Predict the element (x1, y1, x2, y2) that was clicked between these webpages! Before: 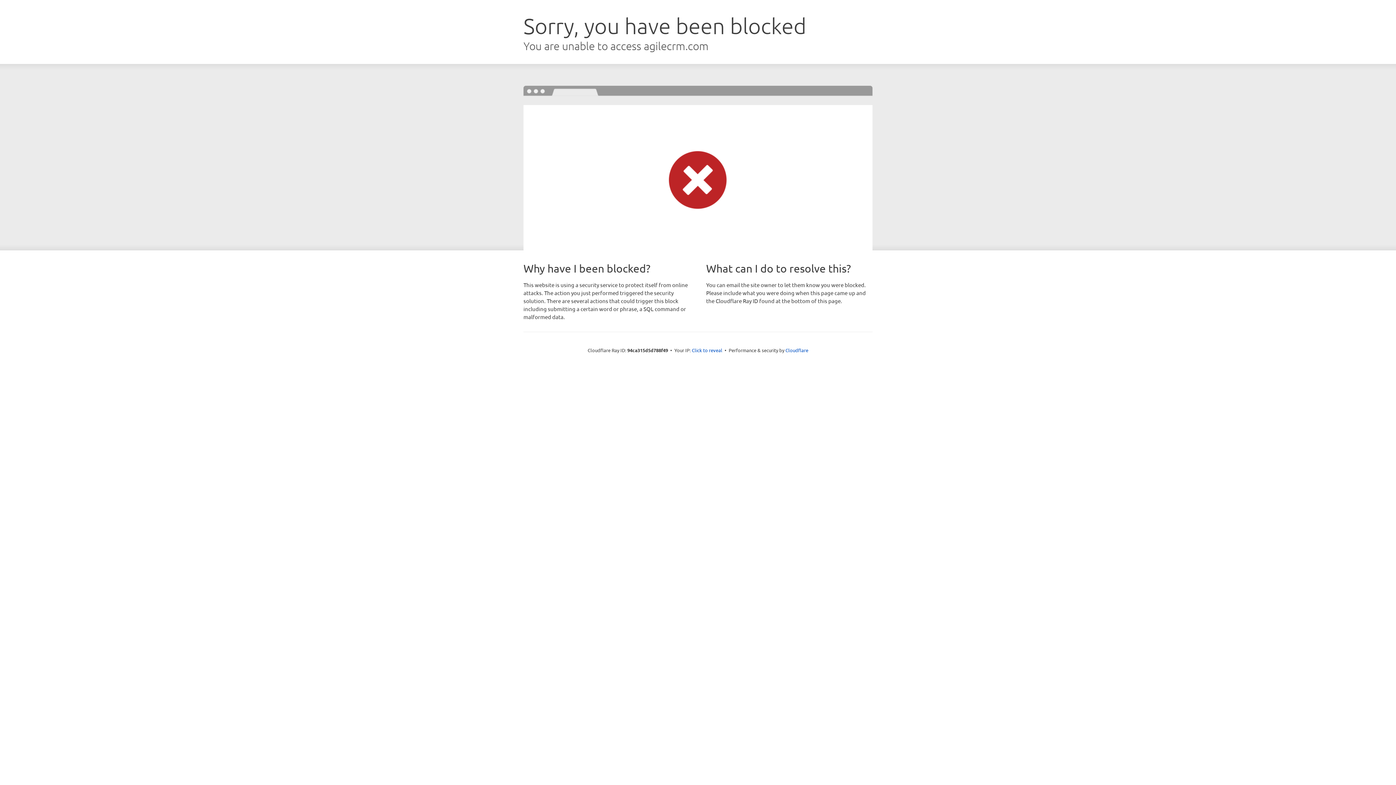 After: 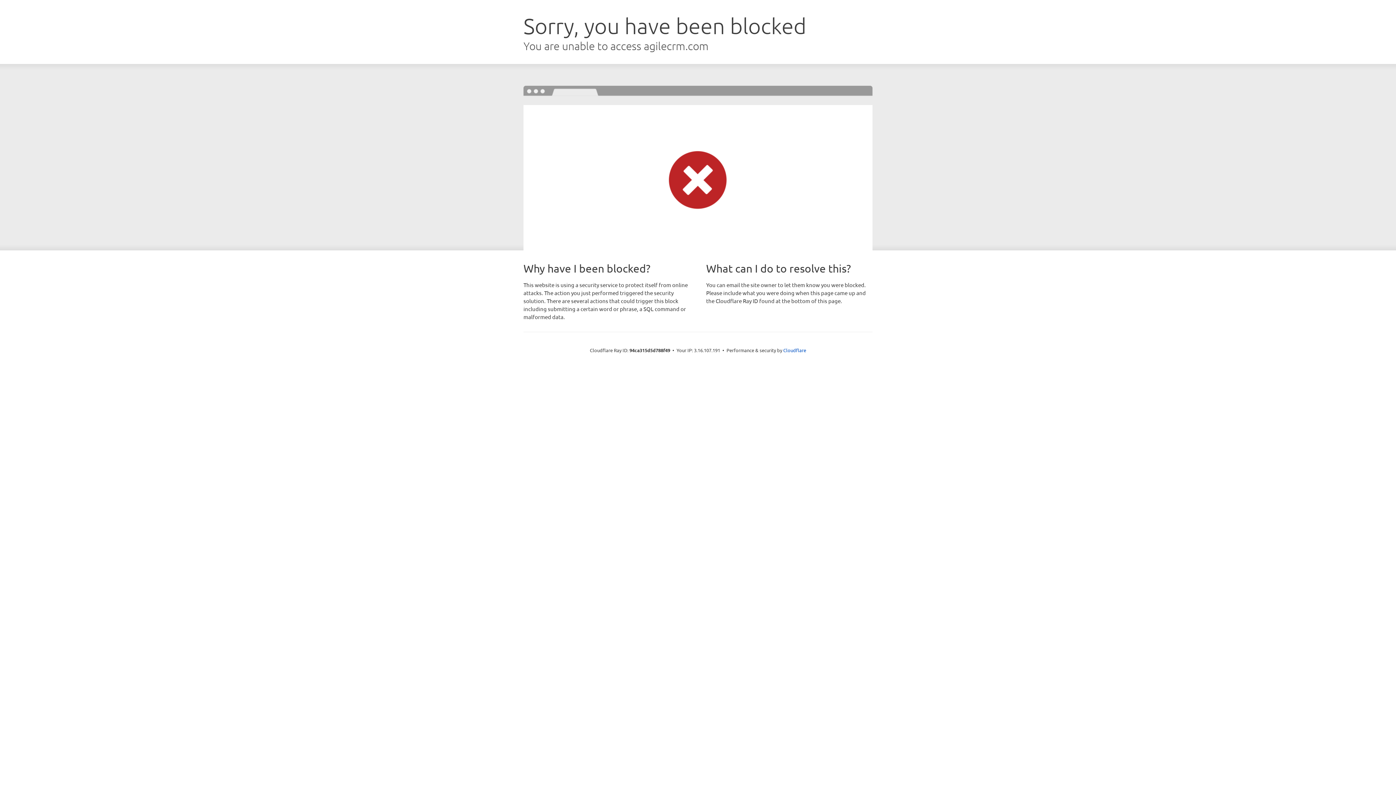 Action: bbox: (692, 346, 722, 353) label: Click to reveal